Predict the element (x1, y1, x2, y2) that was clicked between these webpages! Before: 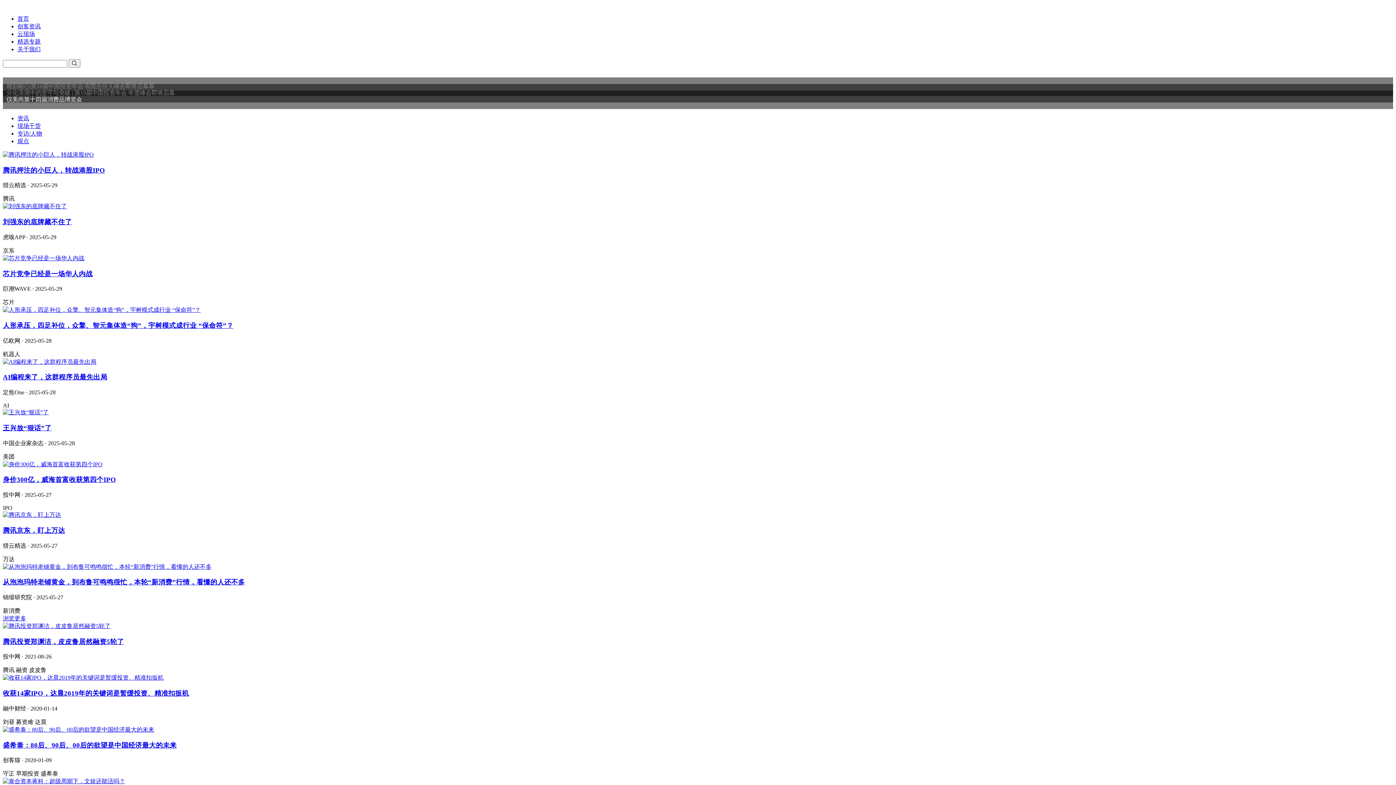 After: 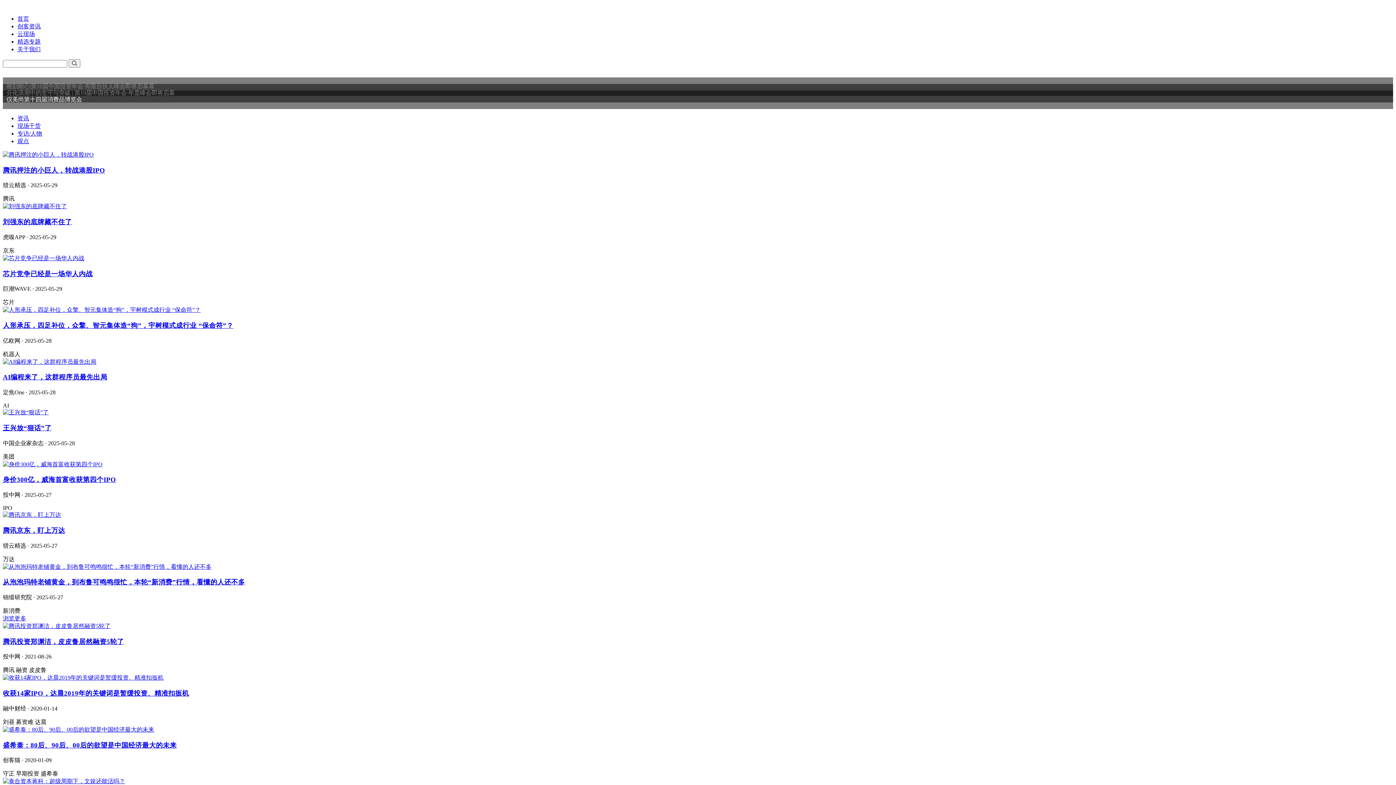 Action: bbox: (2, 726, 154, 733)